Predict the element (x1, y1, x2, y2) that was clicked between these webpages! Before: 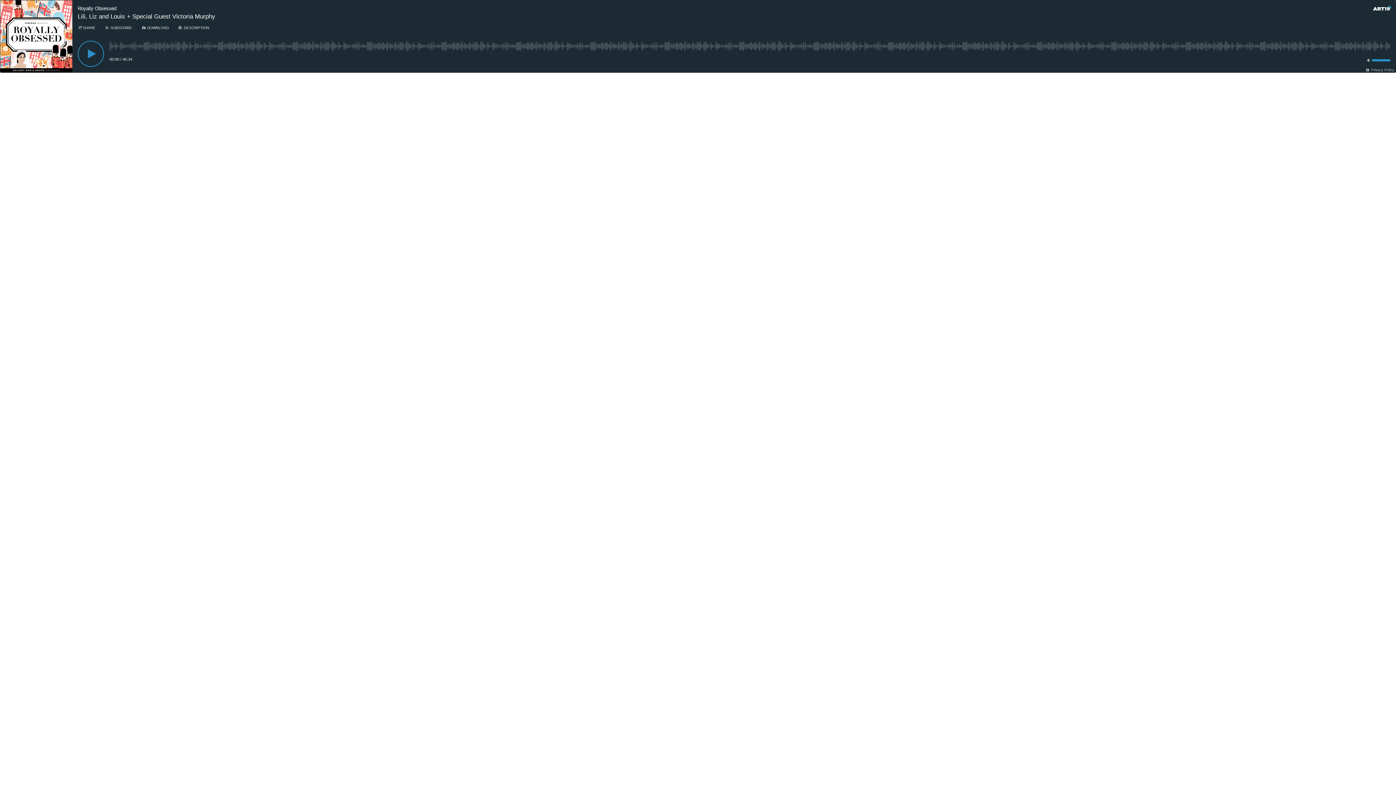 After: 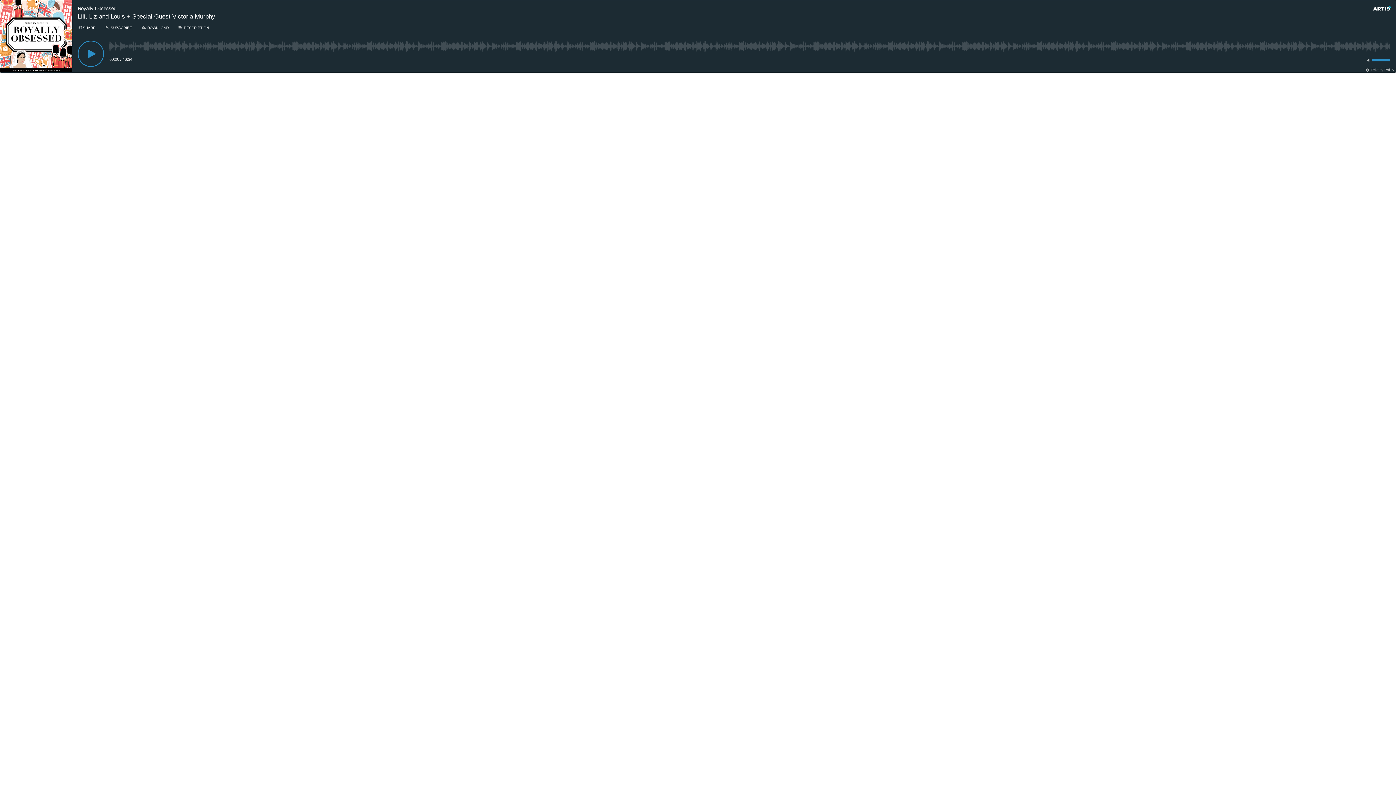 Action: bbox: (77, 5, 134, 11) label: Royally Obsessed